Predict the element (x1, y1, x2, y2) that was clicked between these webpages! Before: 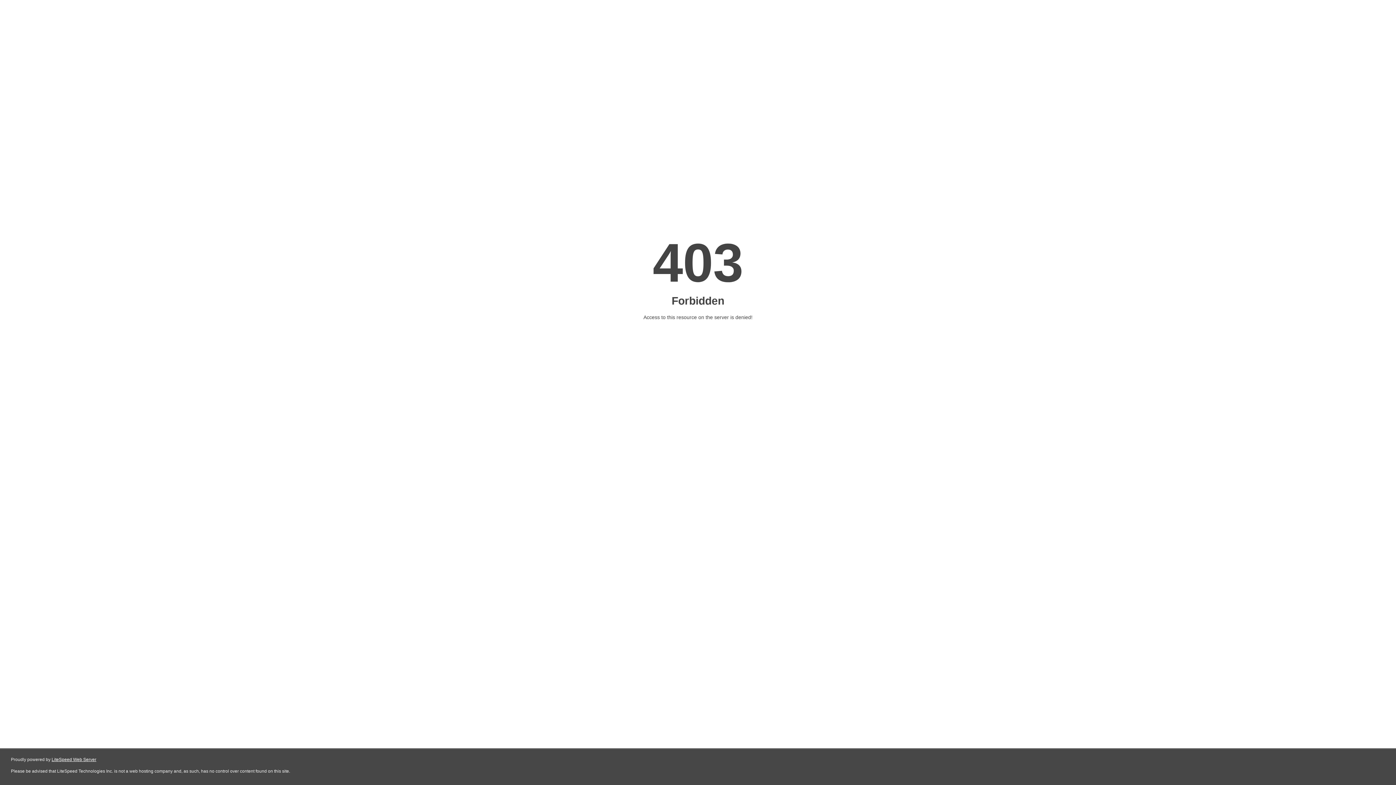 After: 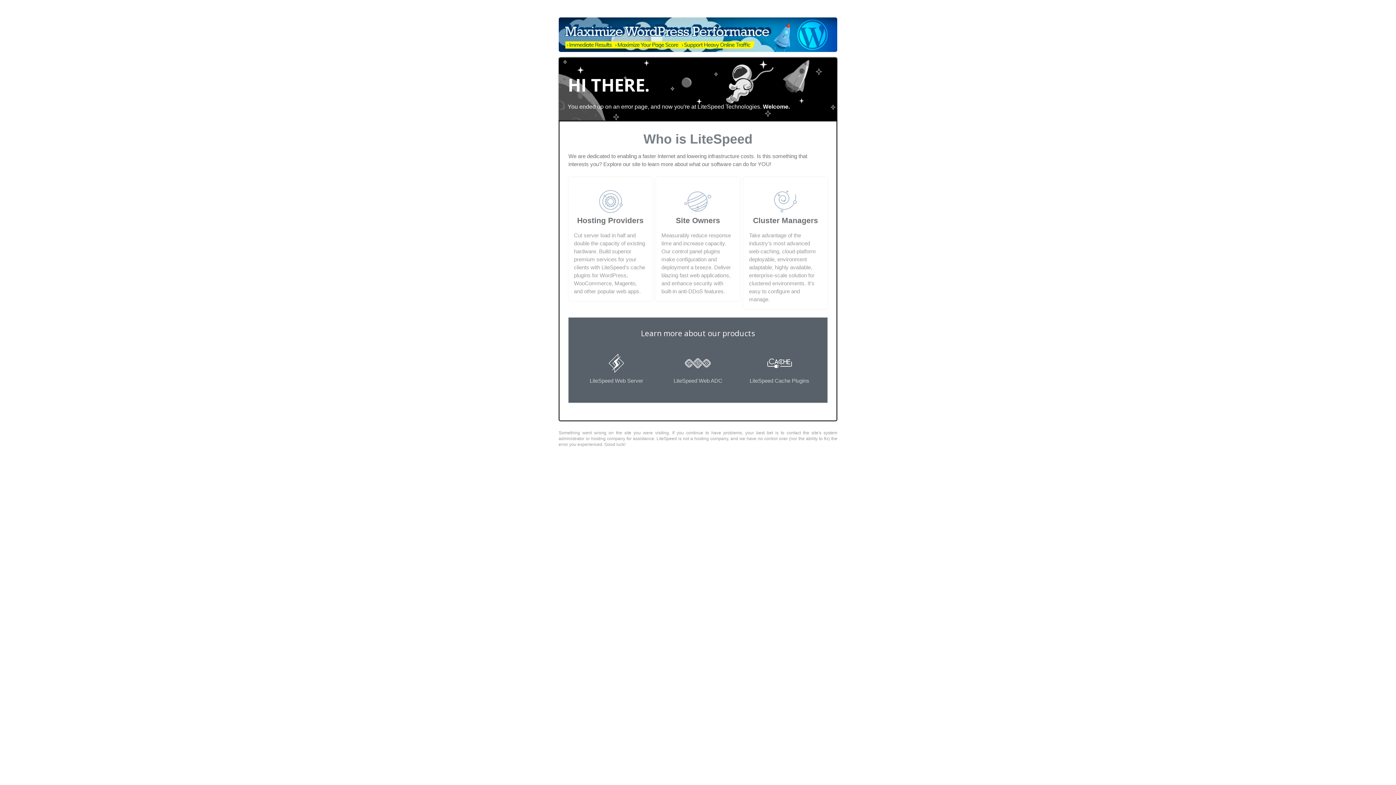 Action: bbox: (51, 757, 96, 762) label: LiteSpeed Web Server